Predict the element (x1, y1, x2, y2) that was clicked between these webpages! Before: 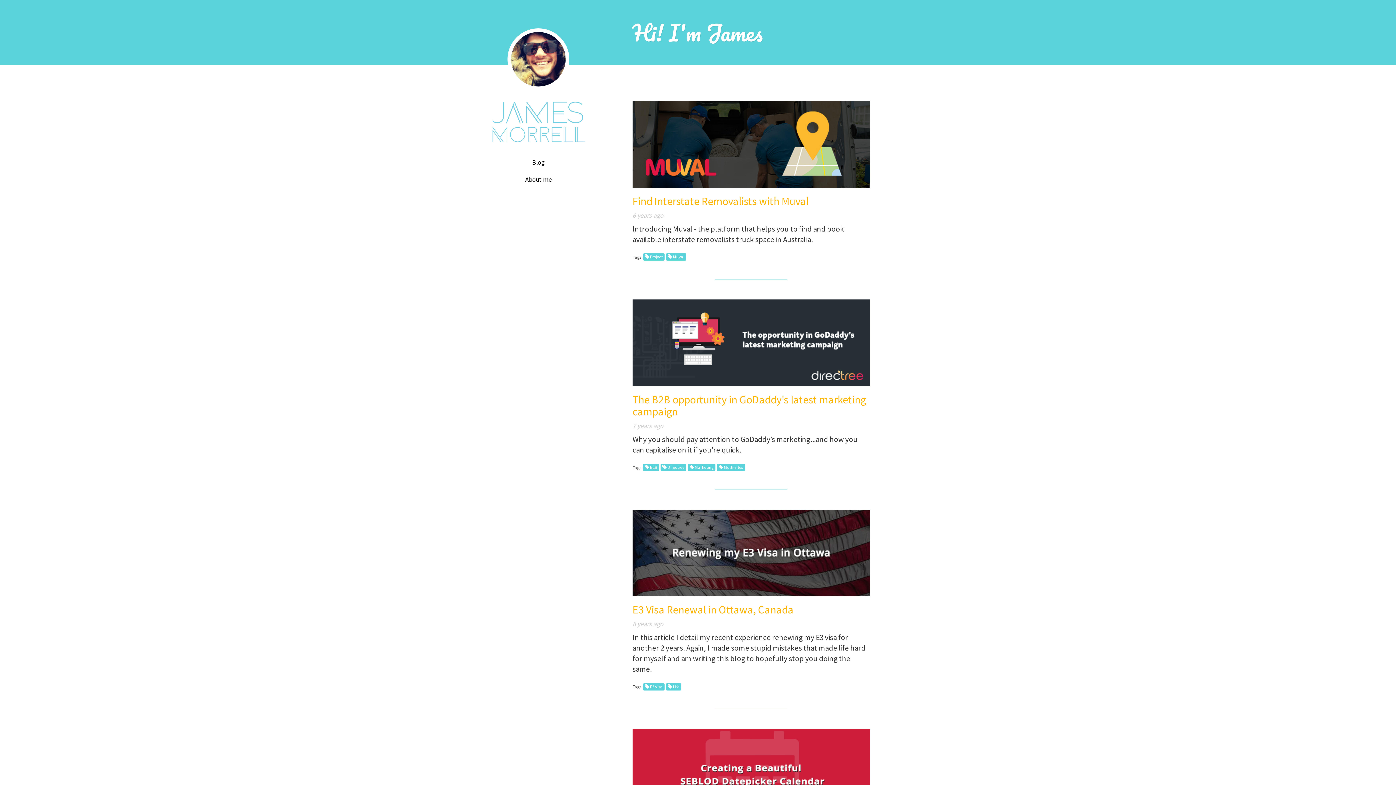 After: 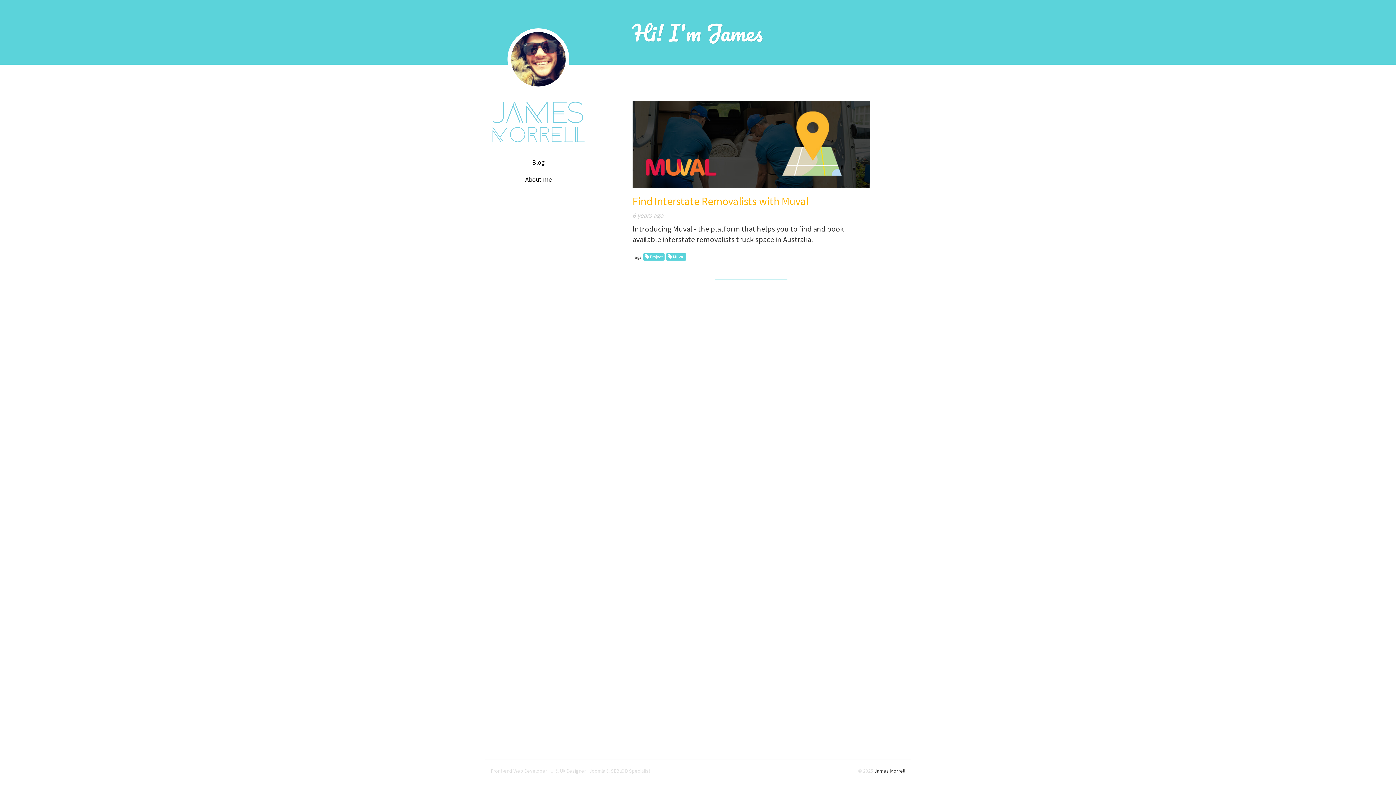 Action: bbox: (666, 253, 686, 260) label:  Muval